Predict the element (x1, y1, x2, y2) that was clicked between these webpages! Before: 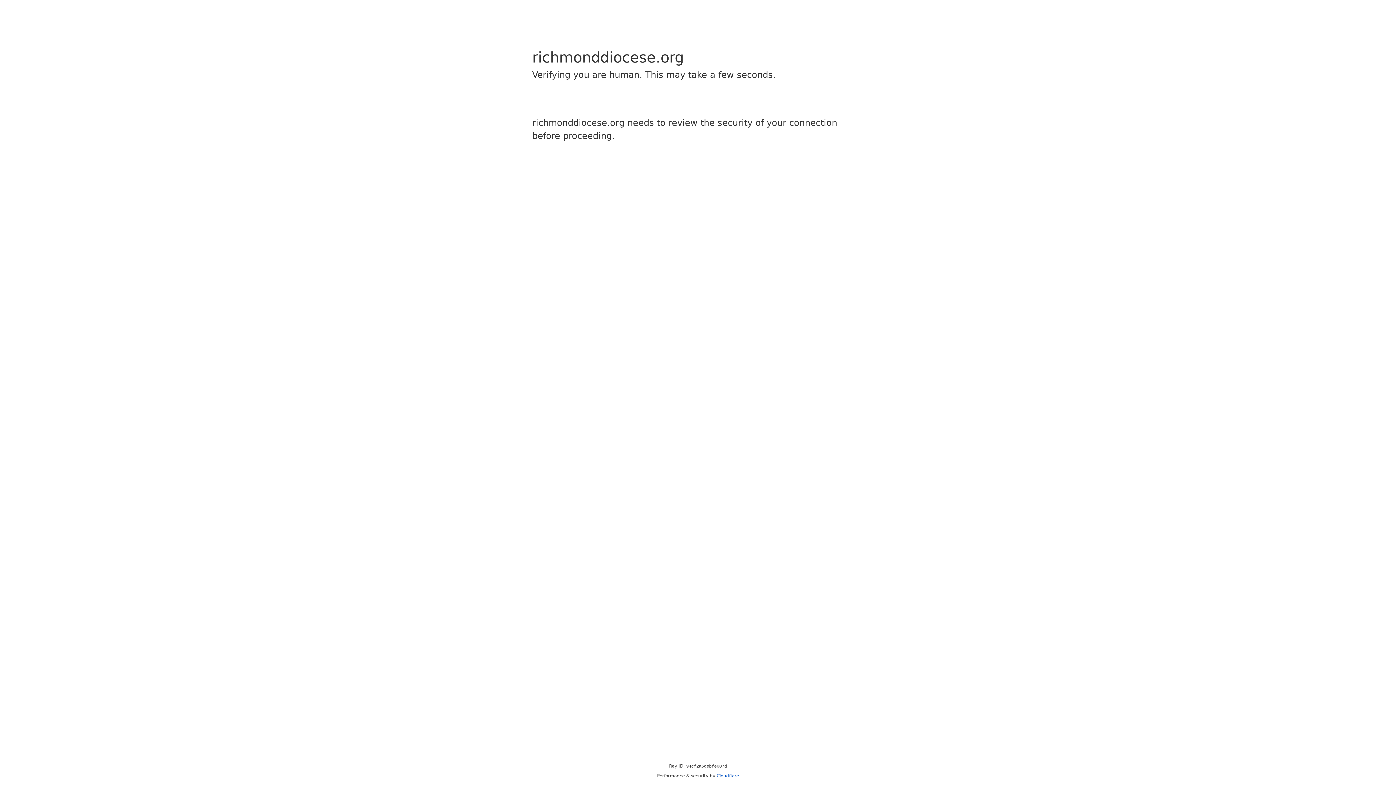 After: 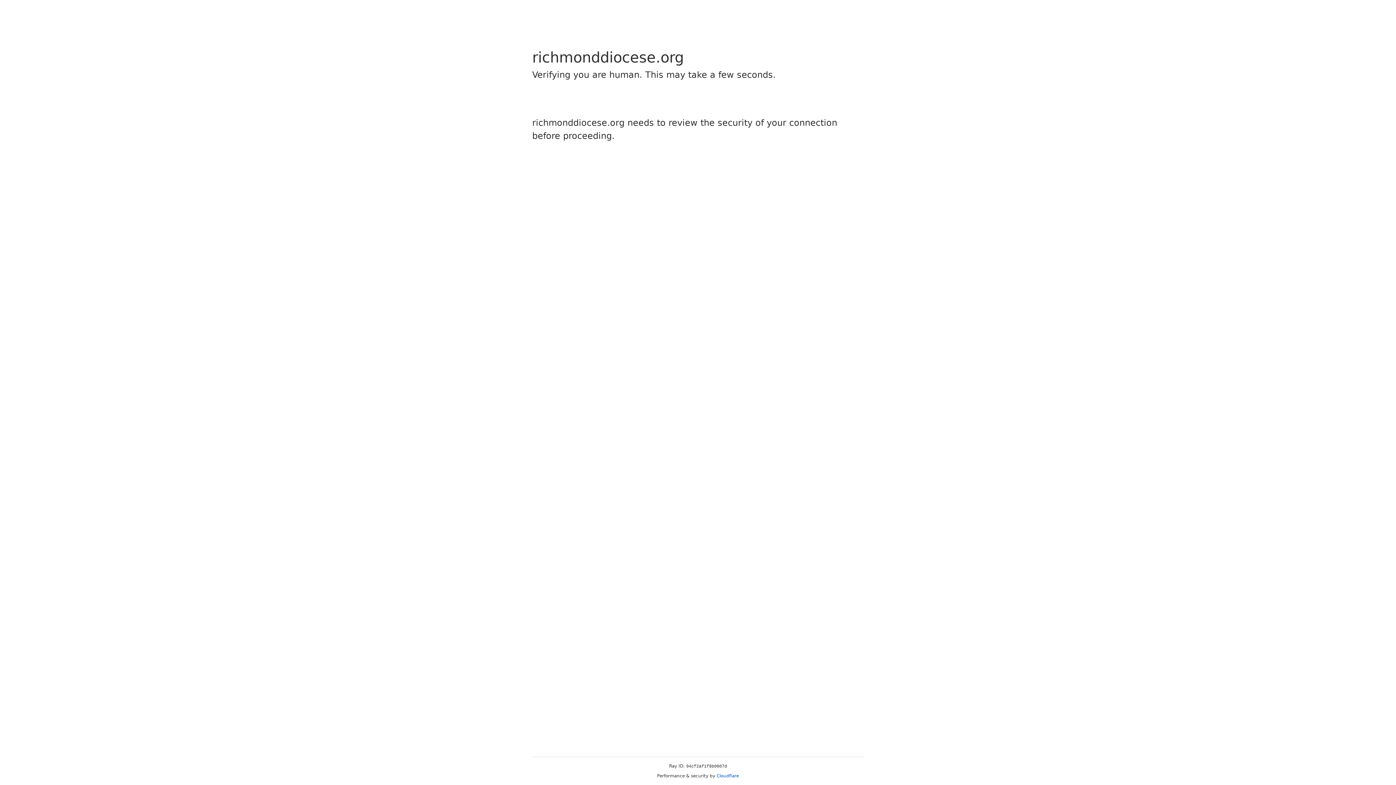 Action: label: Cloudflare bbox: (716, 773, 739, 778)